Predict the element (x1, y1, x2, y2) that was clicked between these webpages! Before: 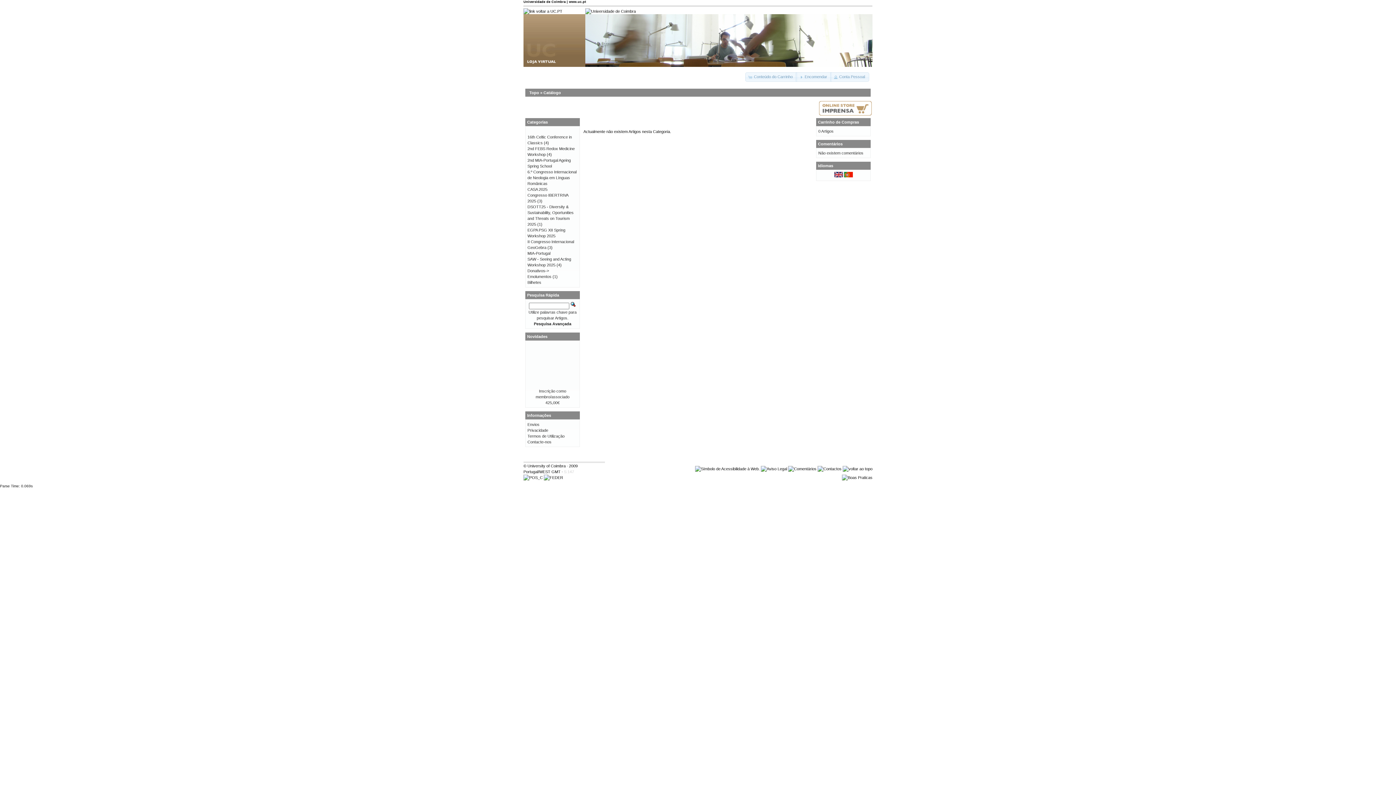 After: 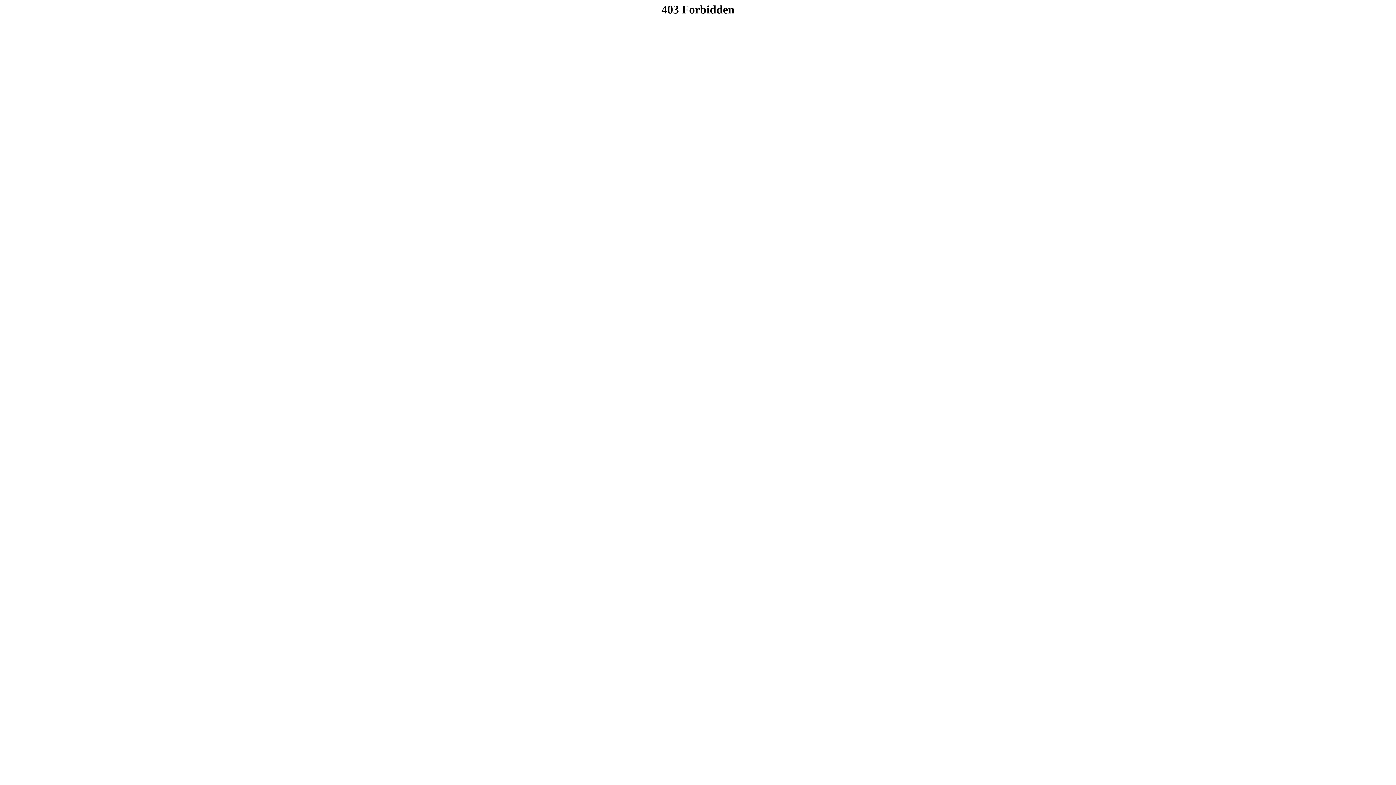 Action: bbox: (585, 9, 636, 13)